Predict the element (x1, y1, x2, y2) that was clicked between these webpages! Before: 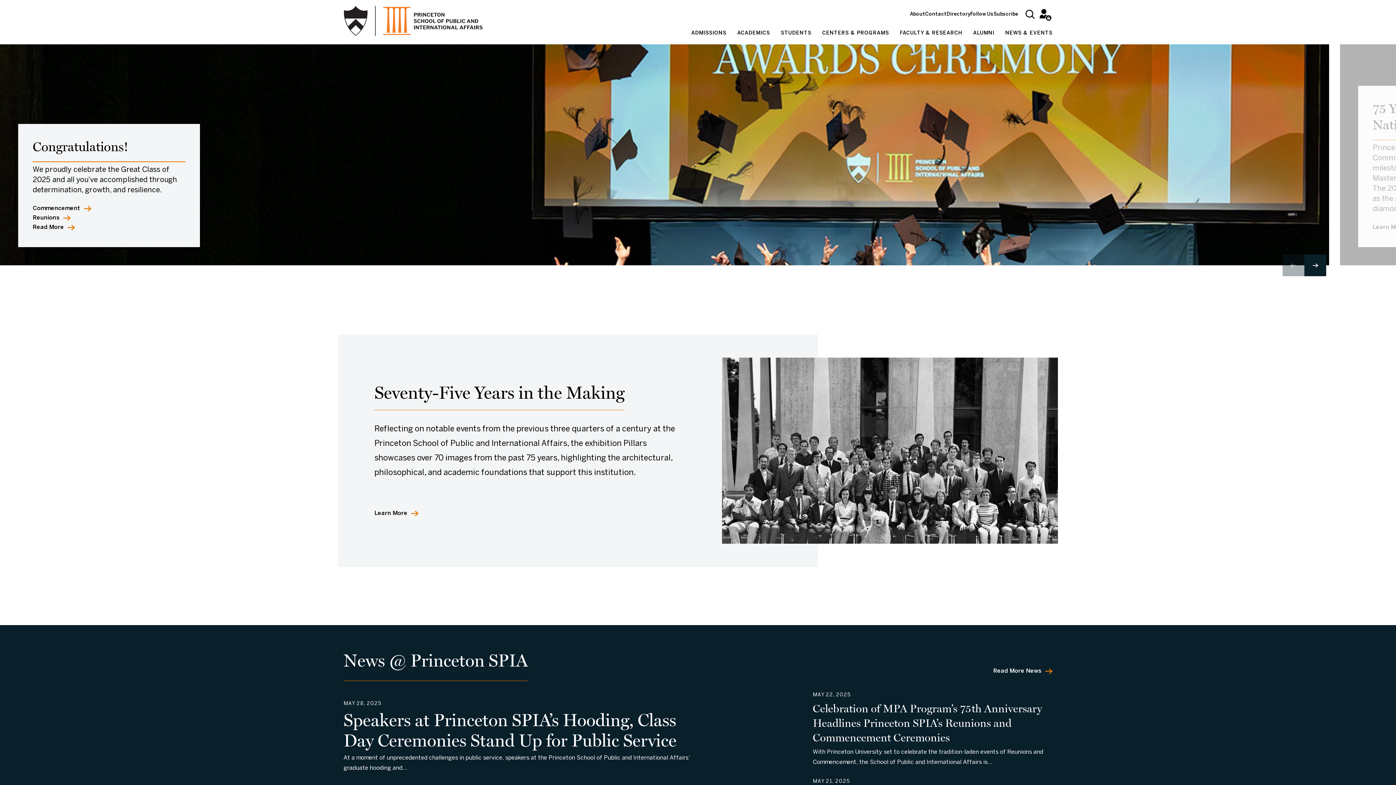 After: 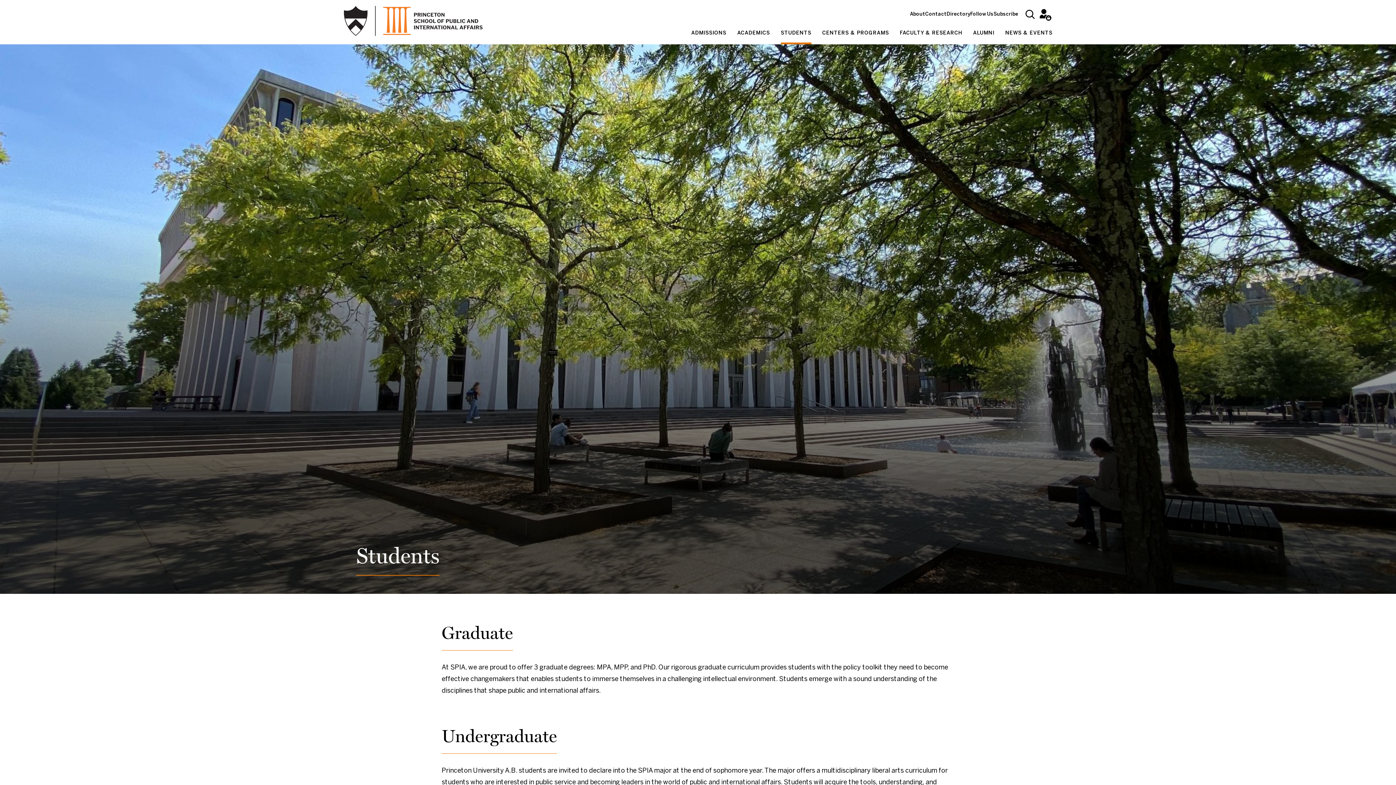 Action: label: STUDENTS bbox: (781, 24, 811, 44)